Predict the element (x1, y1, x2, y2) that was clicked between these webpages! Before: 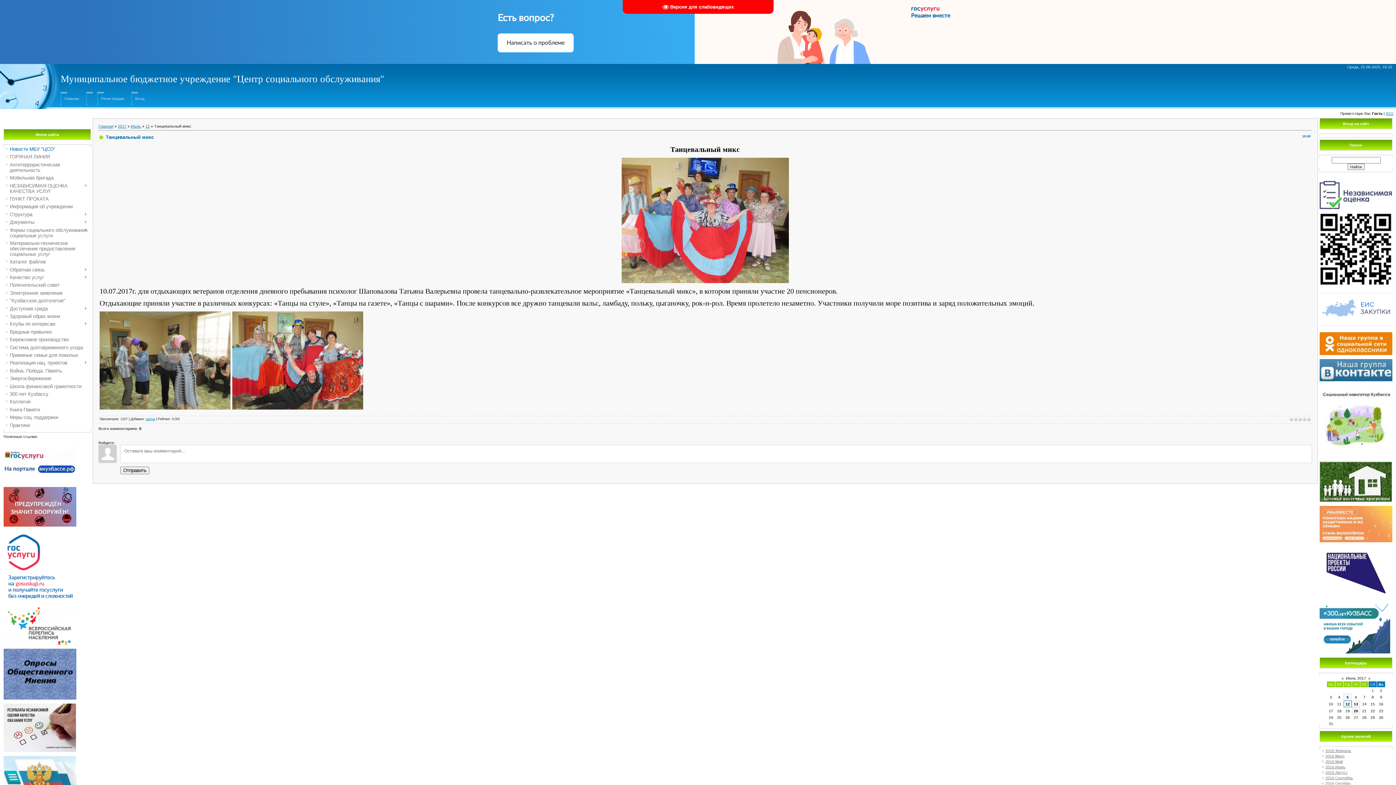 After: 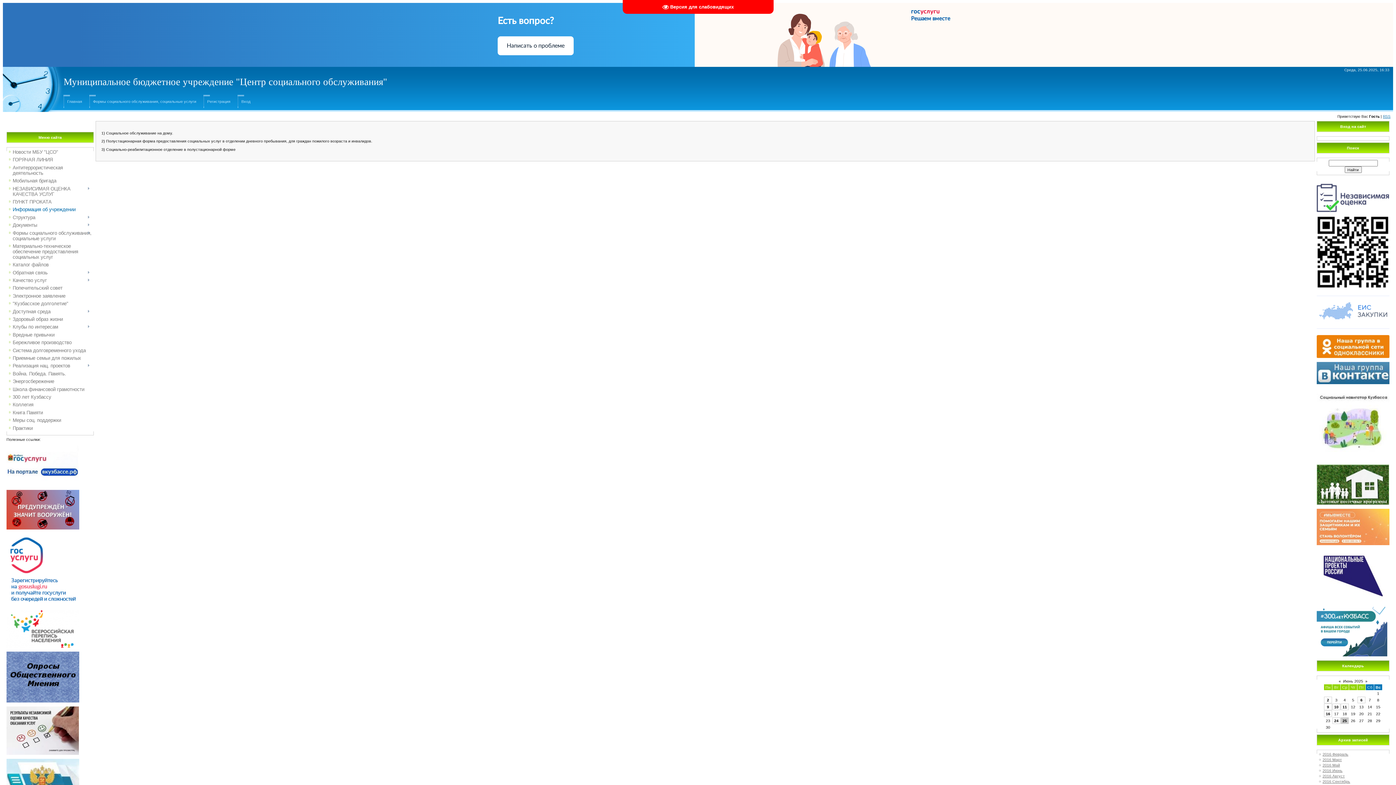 Action: bbox: (9, 227, 88, 238) label: Формы социального обслуживания, социальные услуги